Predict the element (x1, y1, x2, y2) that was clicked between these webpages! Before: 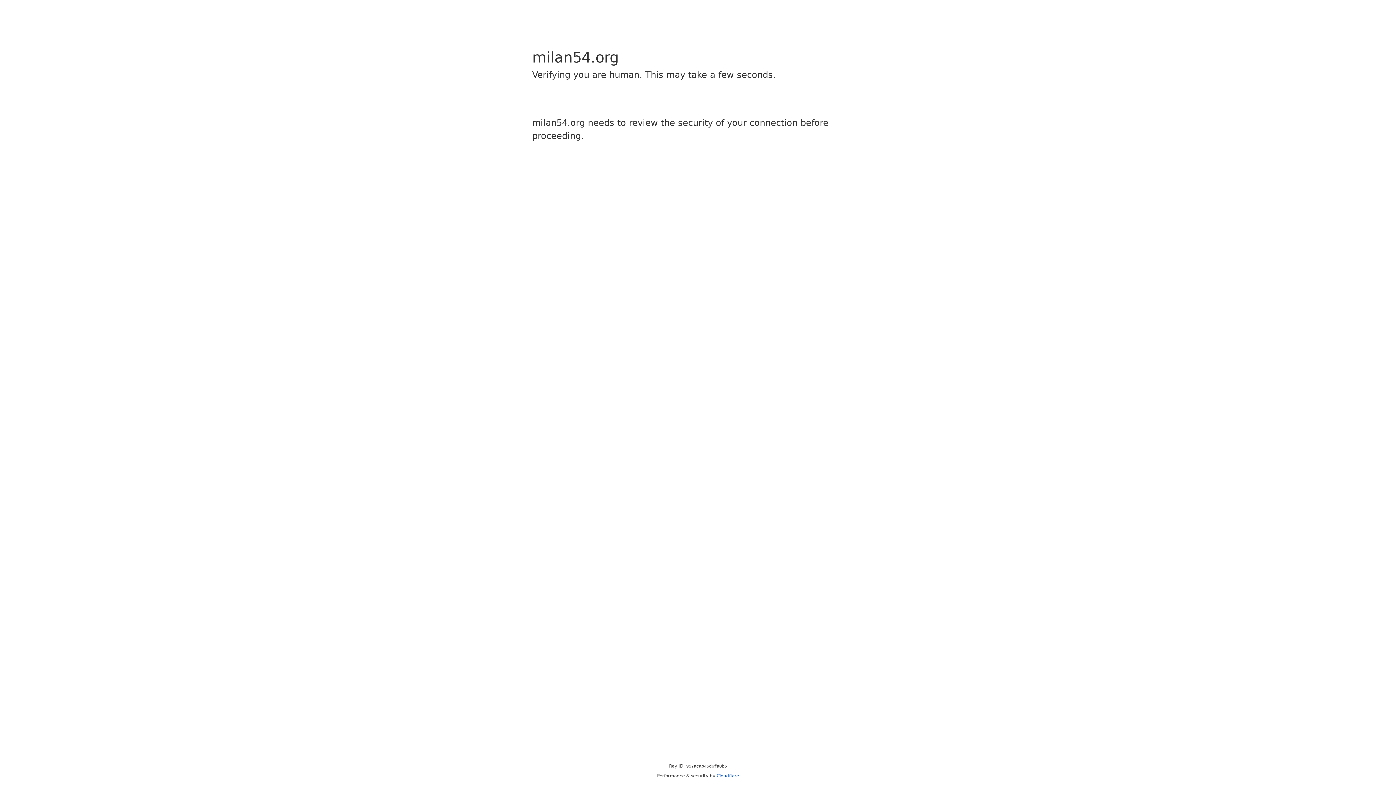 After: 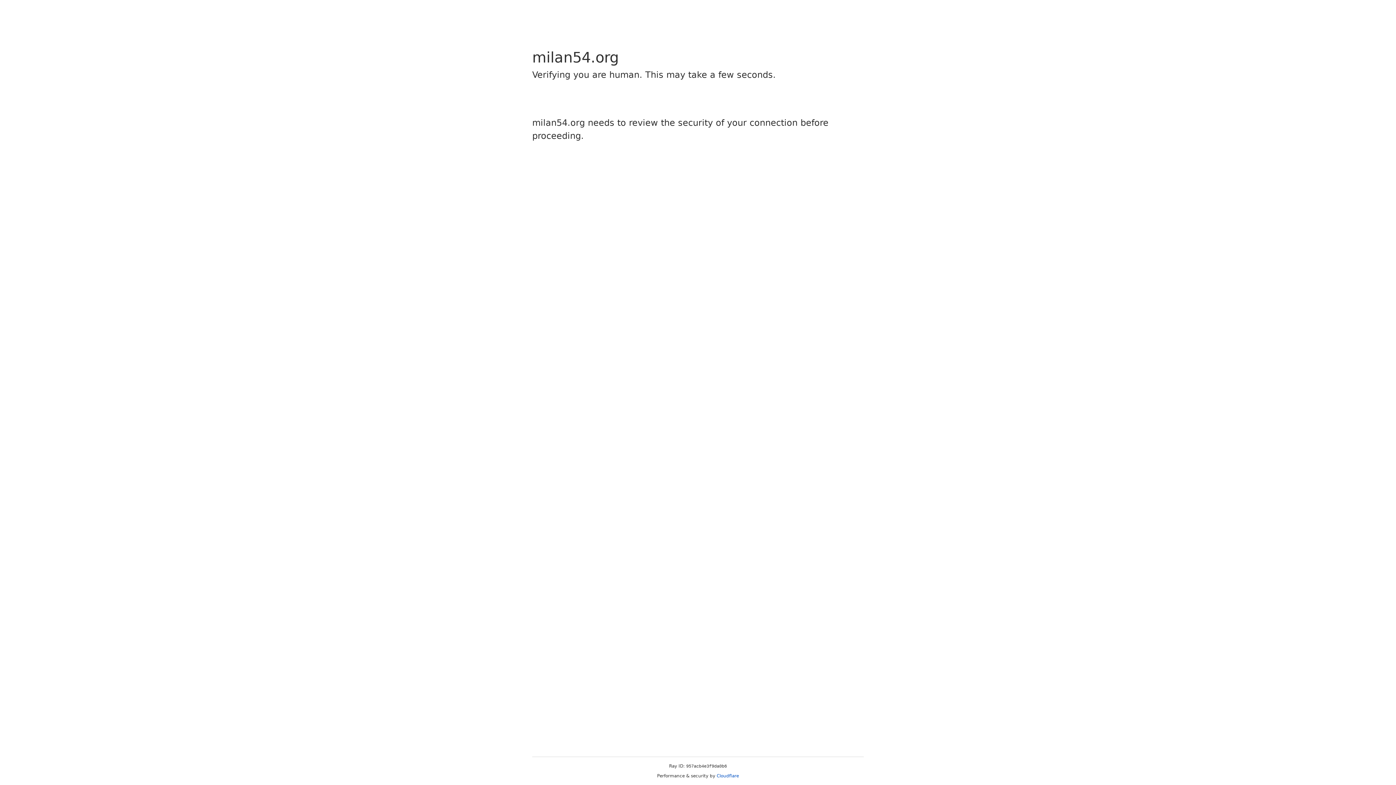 Action: label: Cloudflare bbox: (716, 773, 739, 778)